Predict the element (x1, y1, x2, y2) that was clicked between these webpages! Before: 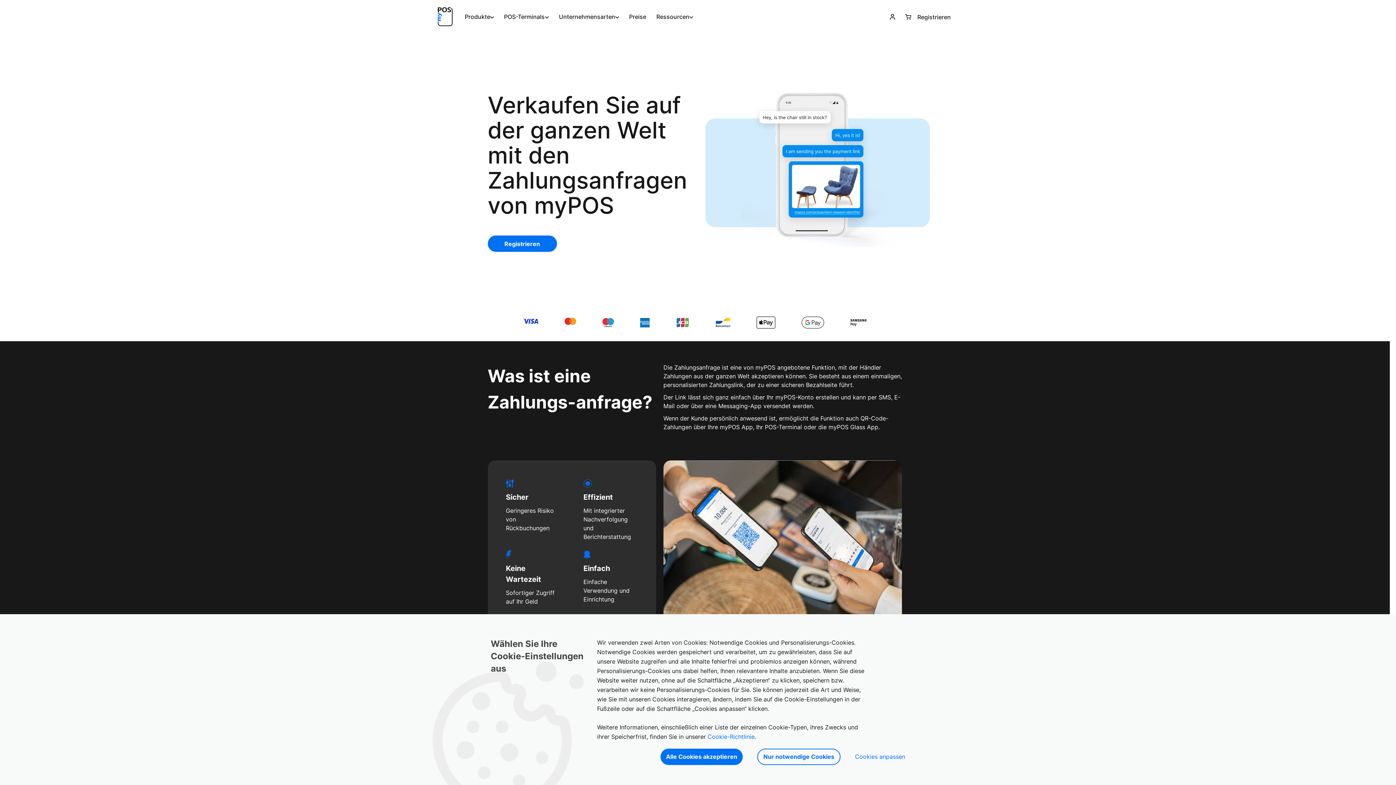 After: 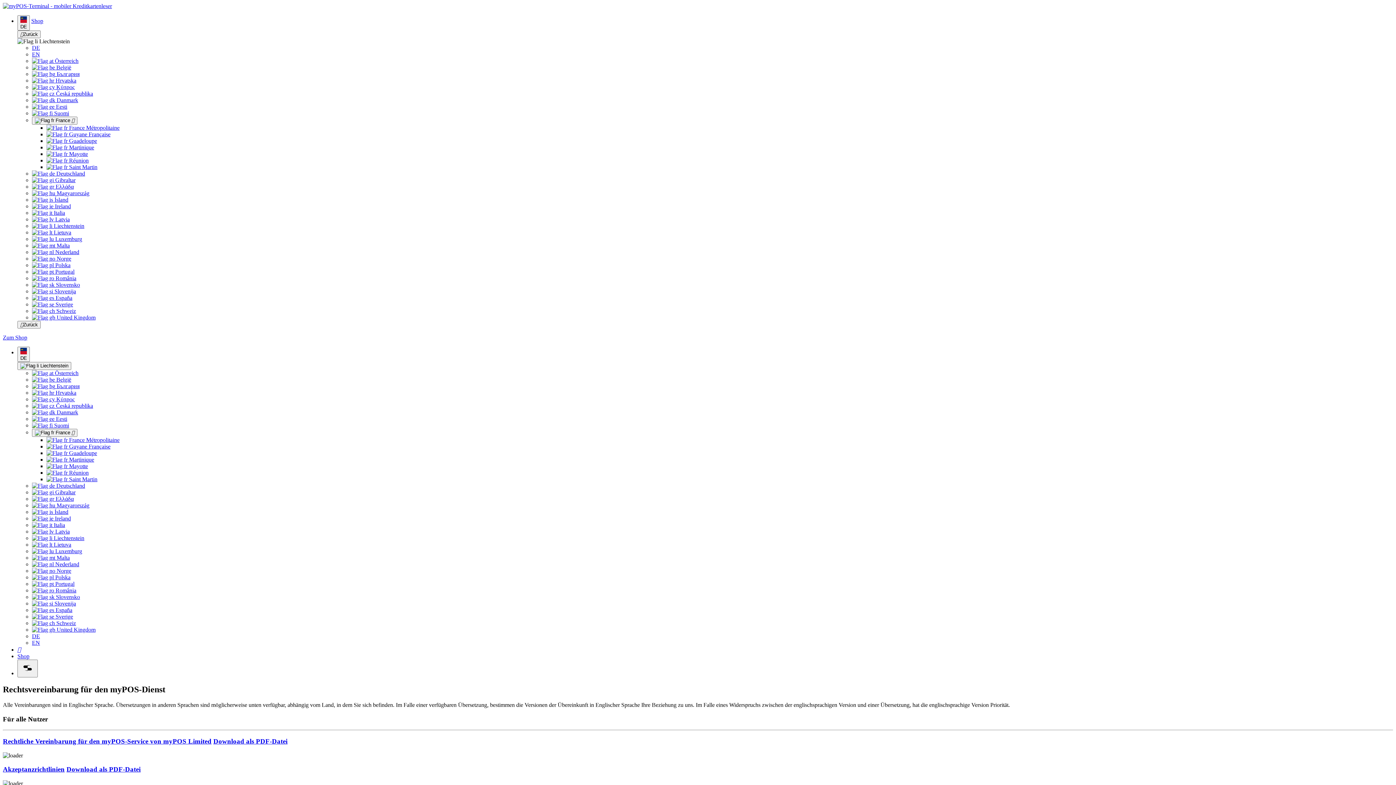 Action: label: Cookie-Richtlinie bbox: (707, 733, 754, 740)